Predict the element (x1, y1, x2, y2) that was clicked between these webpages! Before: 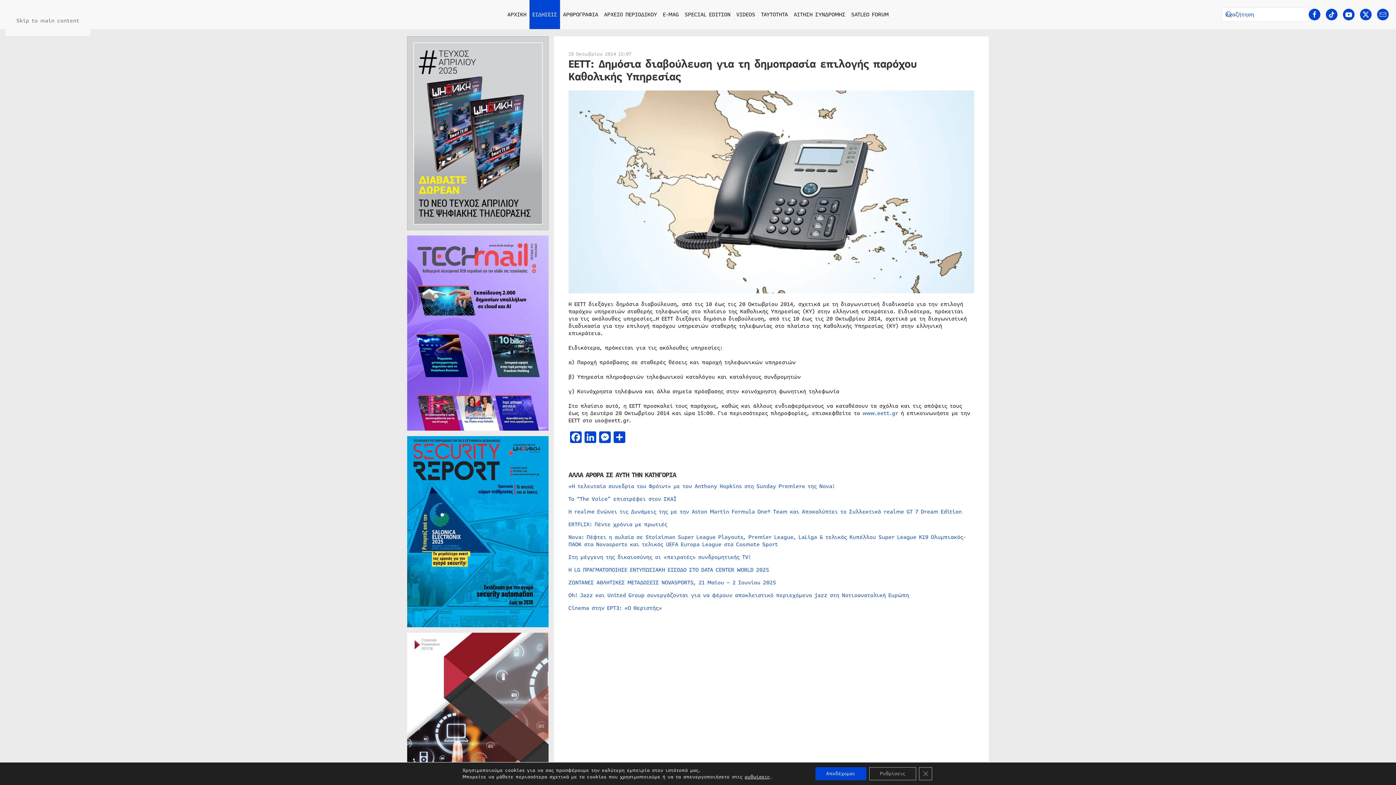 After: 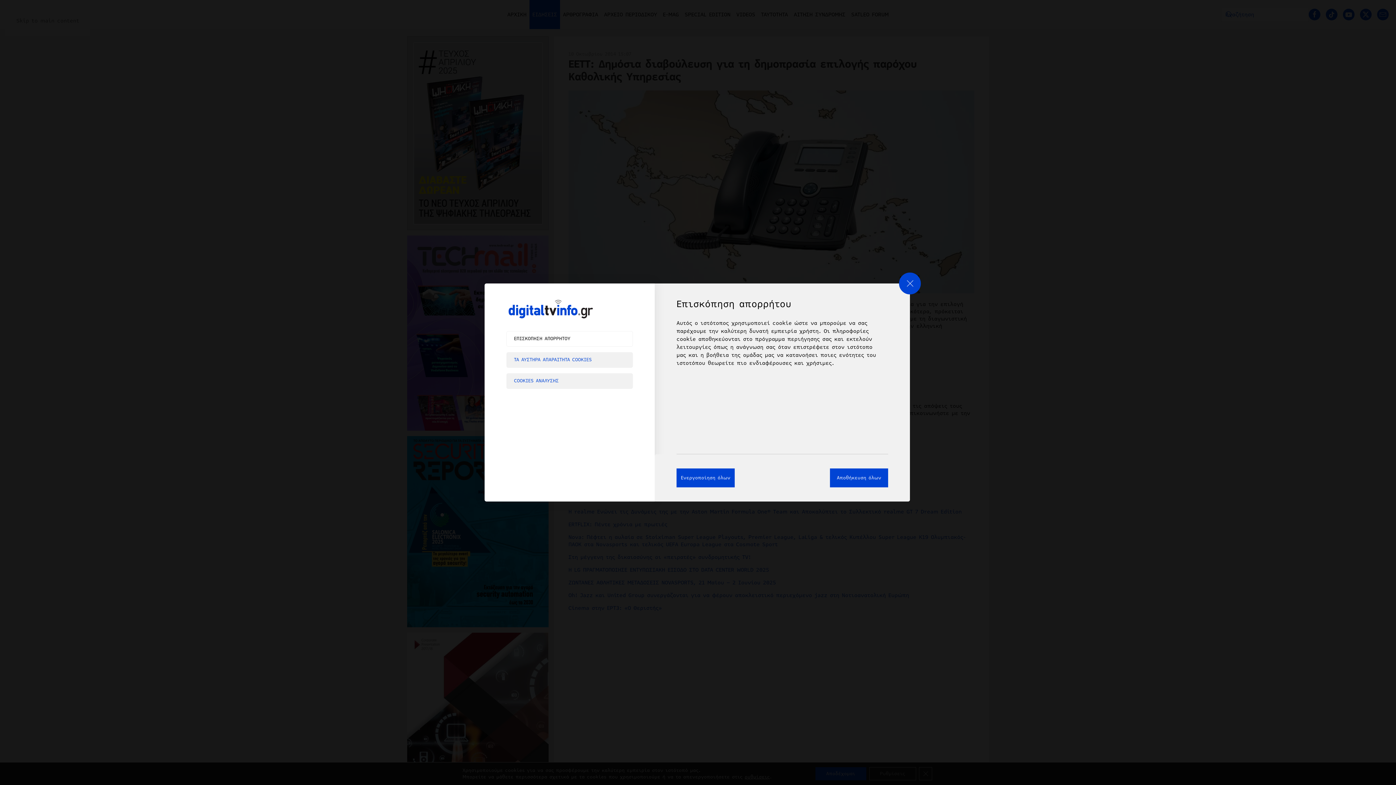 Action: label: Ρυθμίσεις bbox: (869, 767, 916, 780)